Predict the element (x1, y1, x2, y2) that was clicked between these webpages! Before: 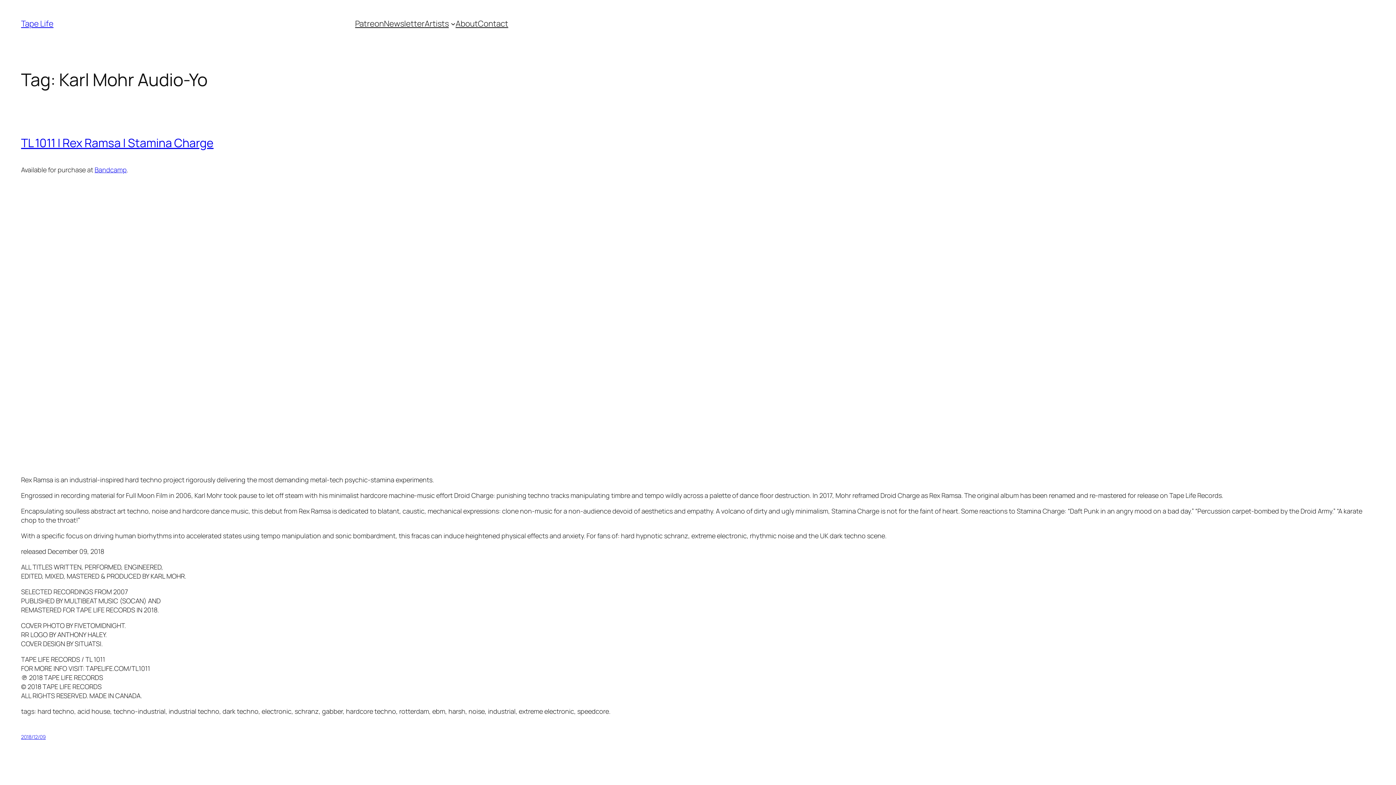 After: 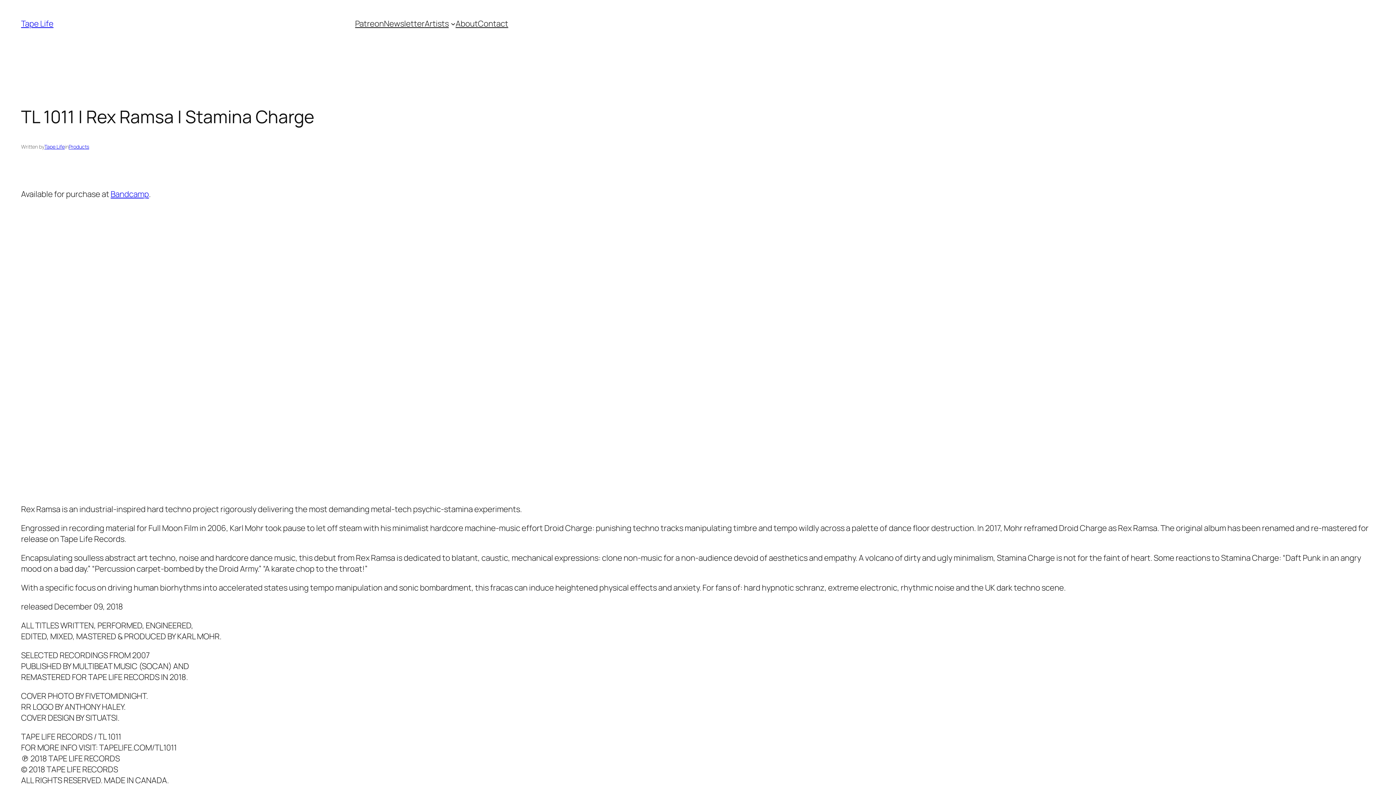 Action: bbox: (21, 733, 45, 740) label: 2018/12/09